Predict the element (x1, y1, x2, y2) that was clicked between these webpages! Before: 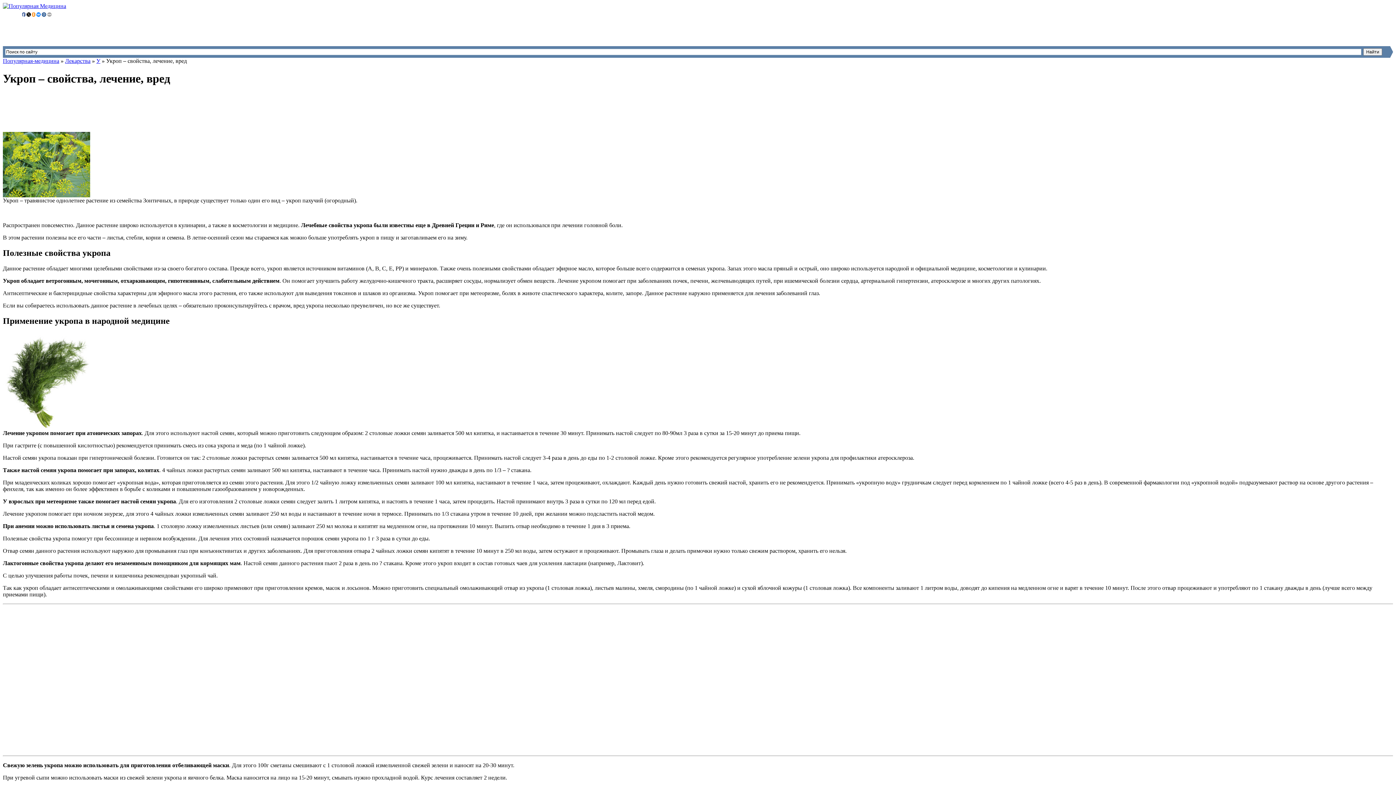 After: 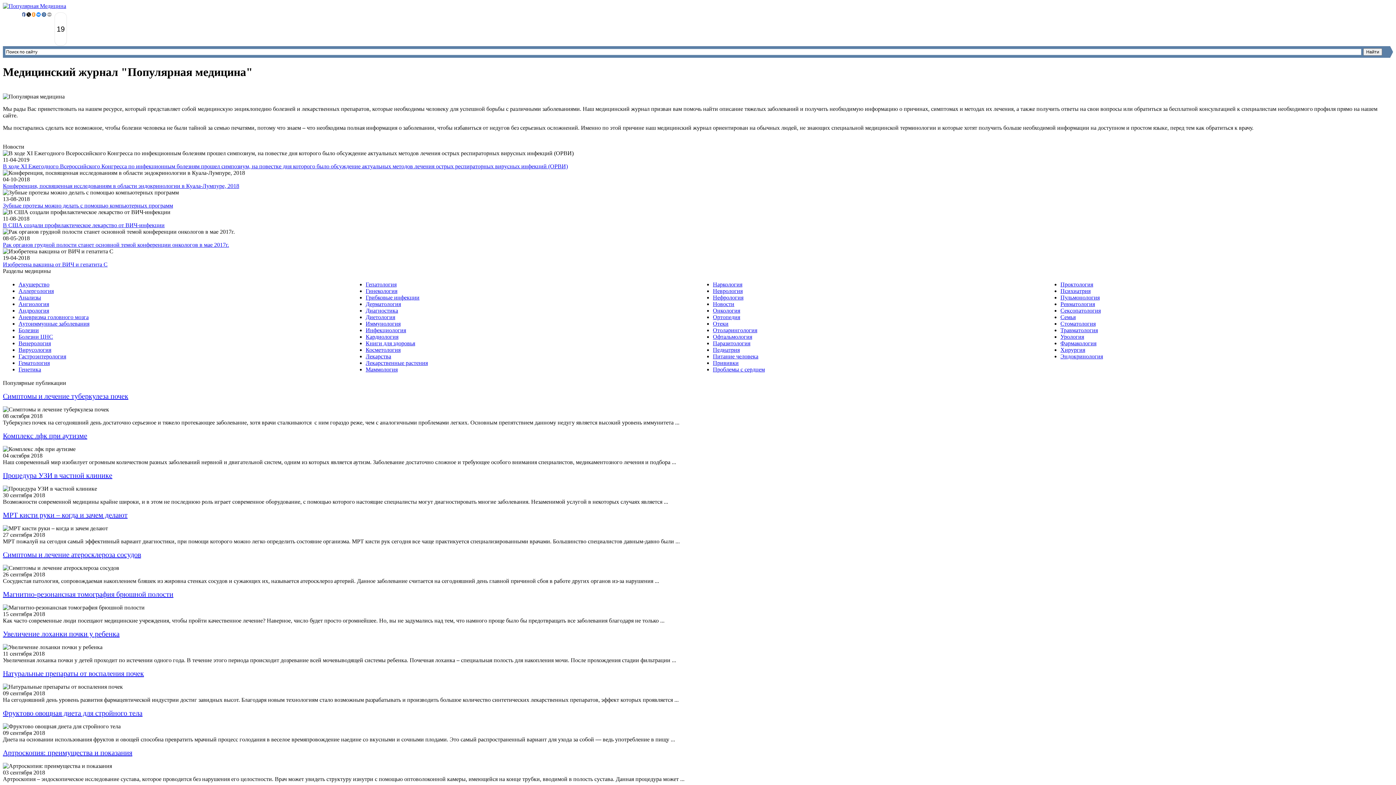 Action: bbox: (2, 57, 59, 64) label: Популярная-медицина